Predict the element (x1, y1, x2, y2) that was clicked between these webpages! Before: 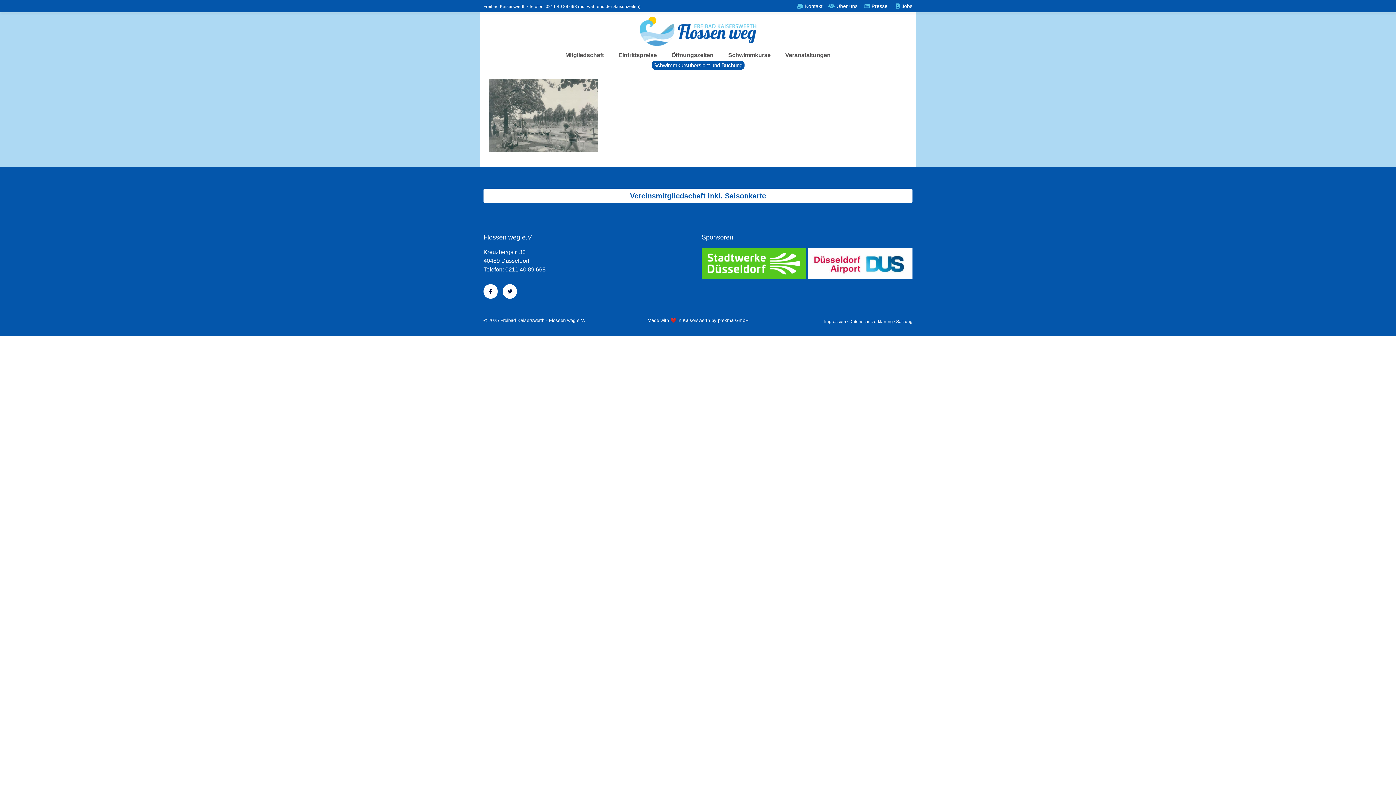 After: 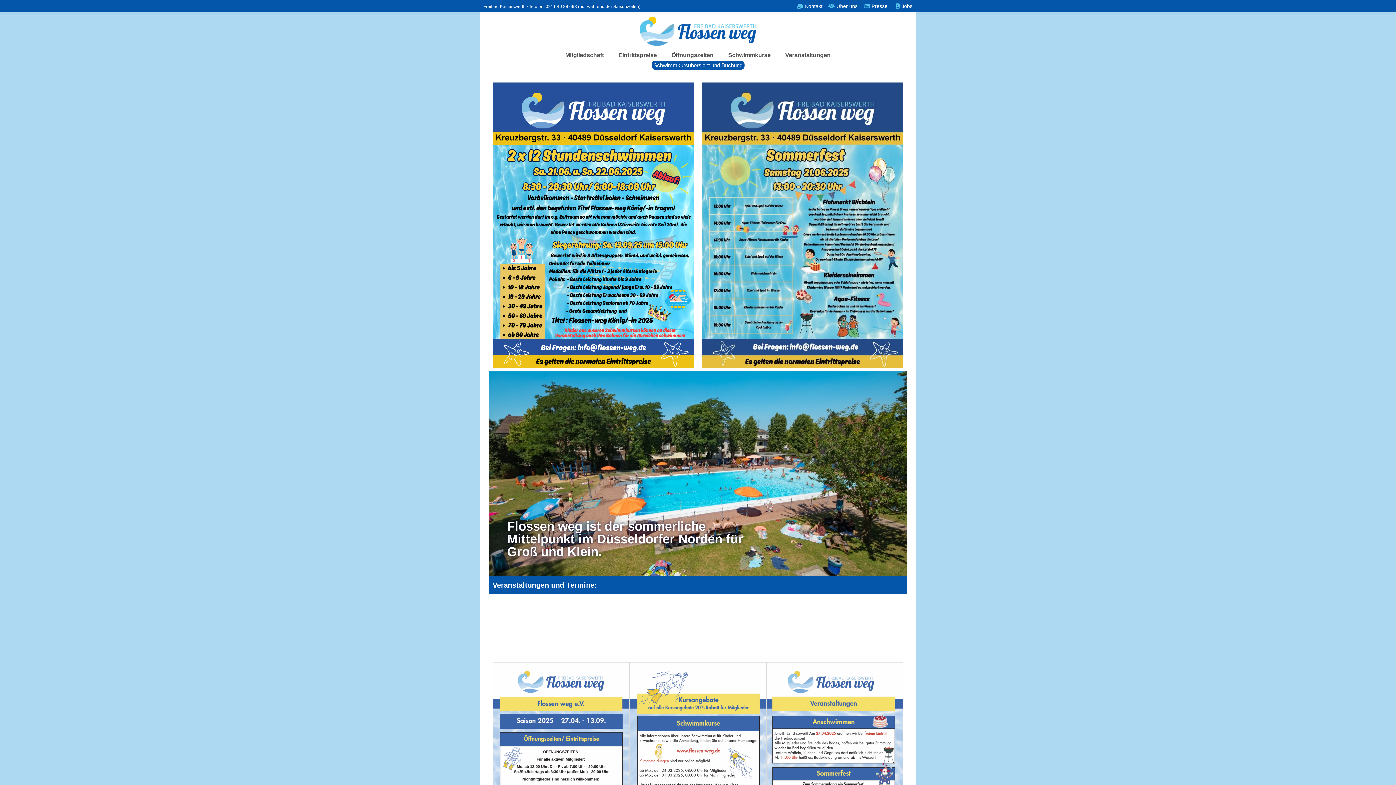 Action: bbox: (634, 12, 761, 49)